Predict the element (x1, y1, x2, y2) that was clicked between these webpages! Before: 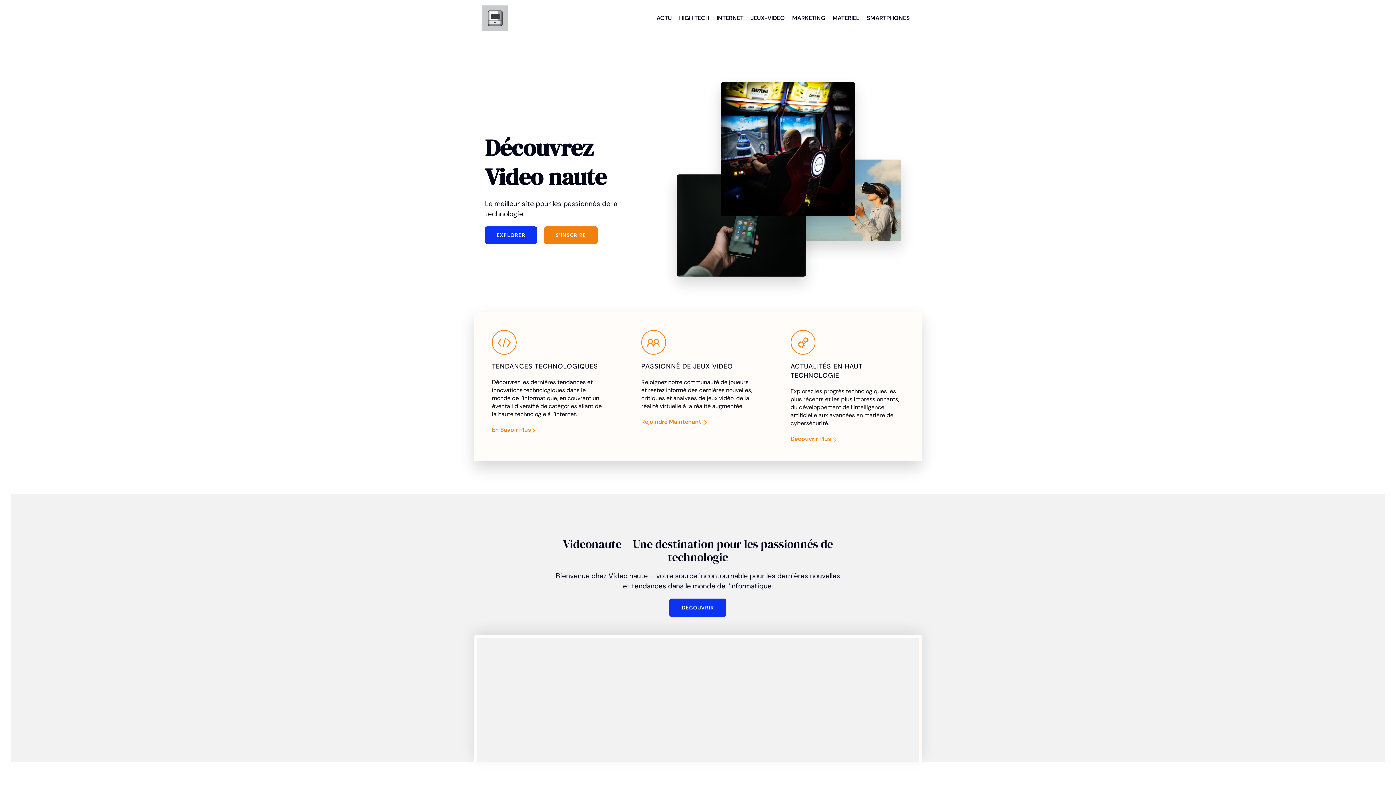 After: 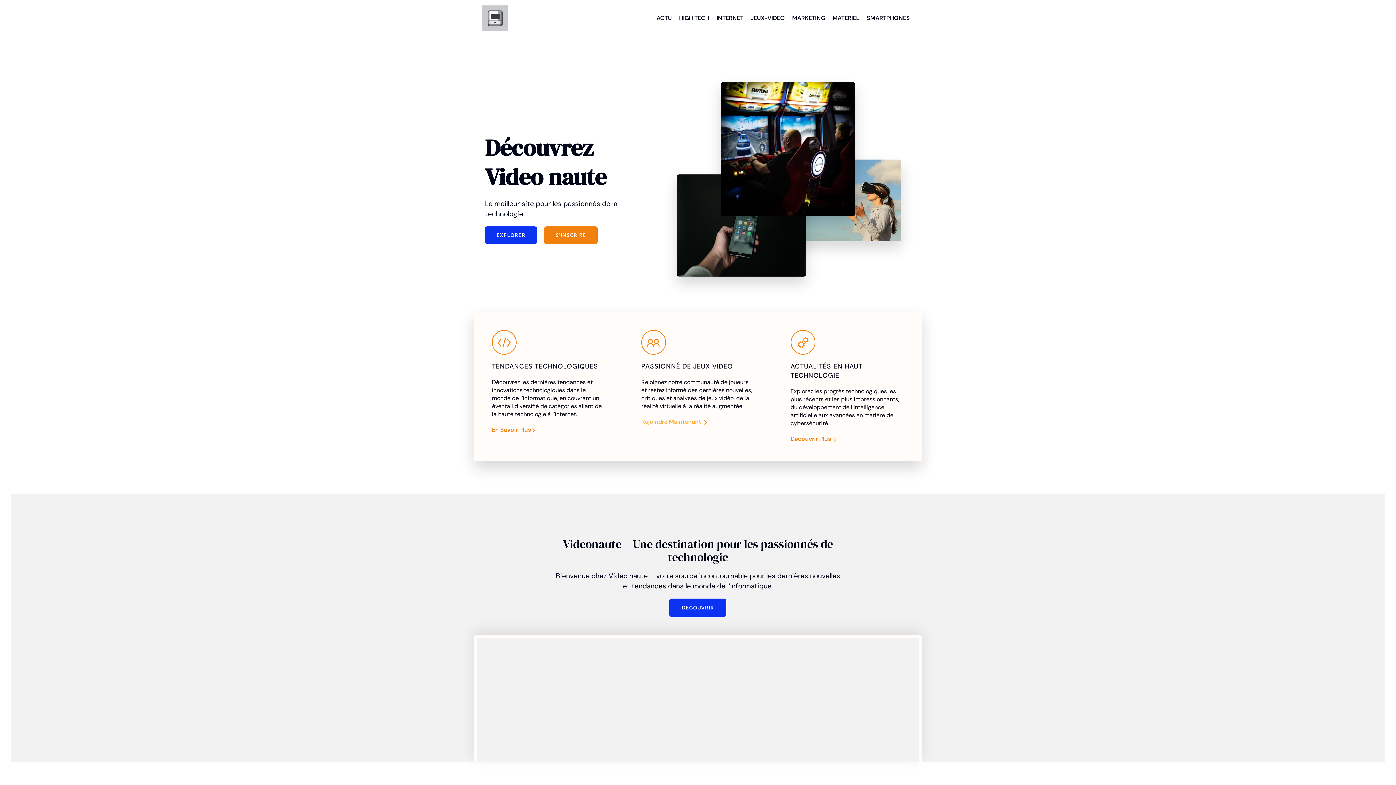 Action: bbox: (641, 417, 707, 426) label: Rejoindre Maintenant